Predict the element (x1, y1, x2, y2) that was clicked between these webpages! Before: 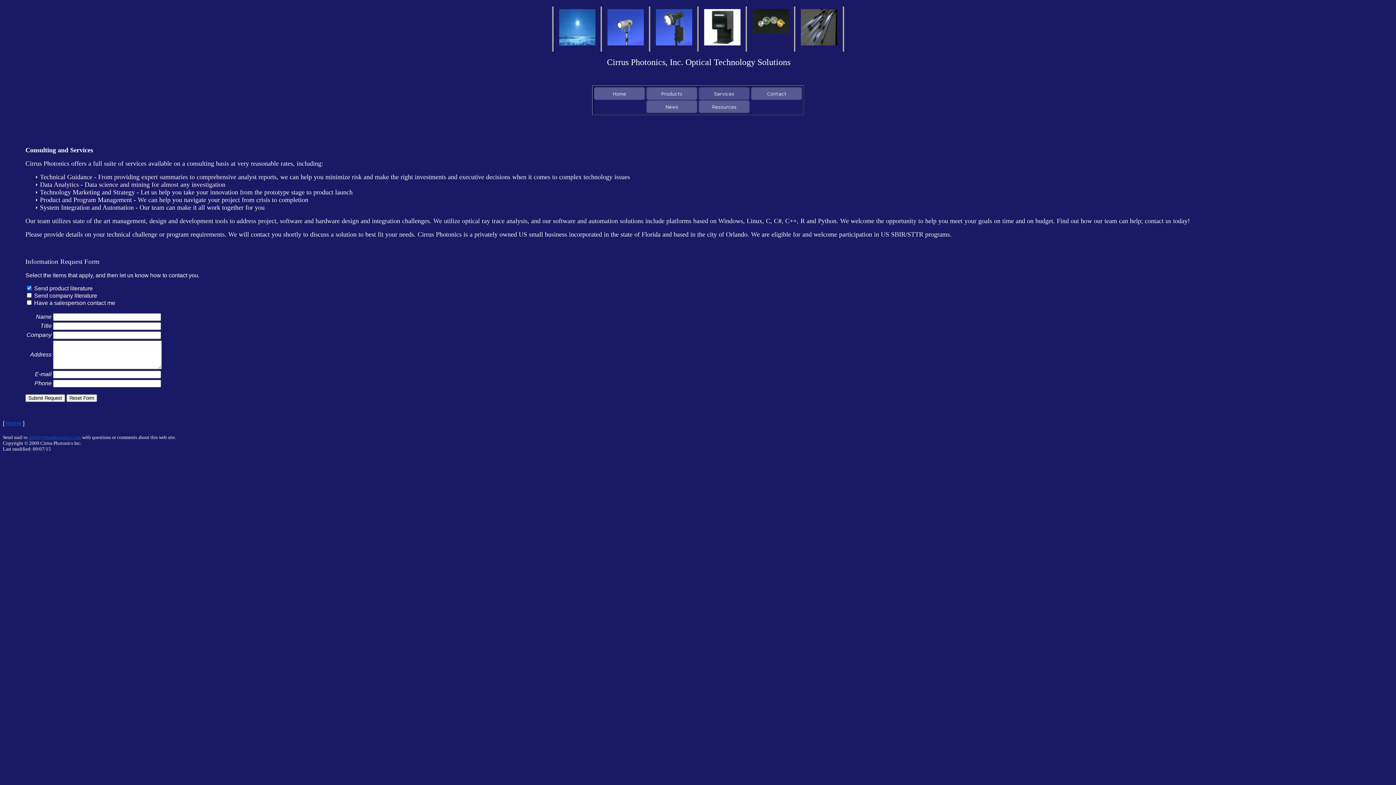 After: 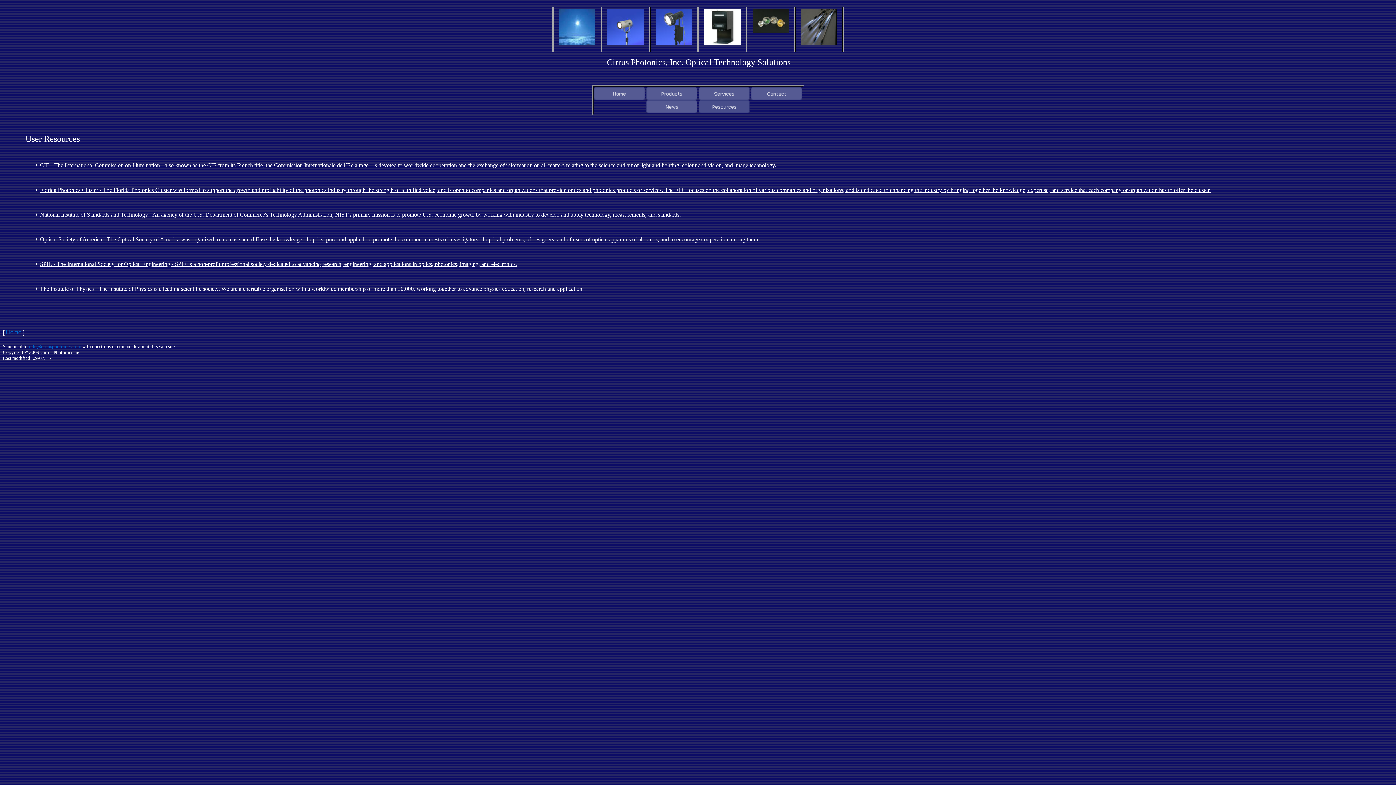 Action: bbox: (698, 103, 750, 107)